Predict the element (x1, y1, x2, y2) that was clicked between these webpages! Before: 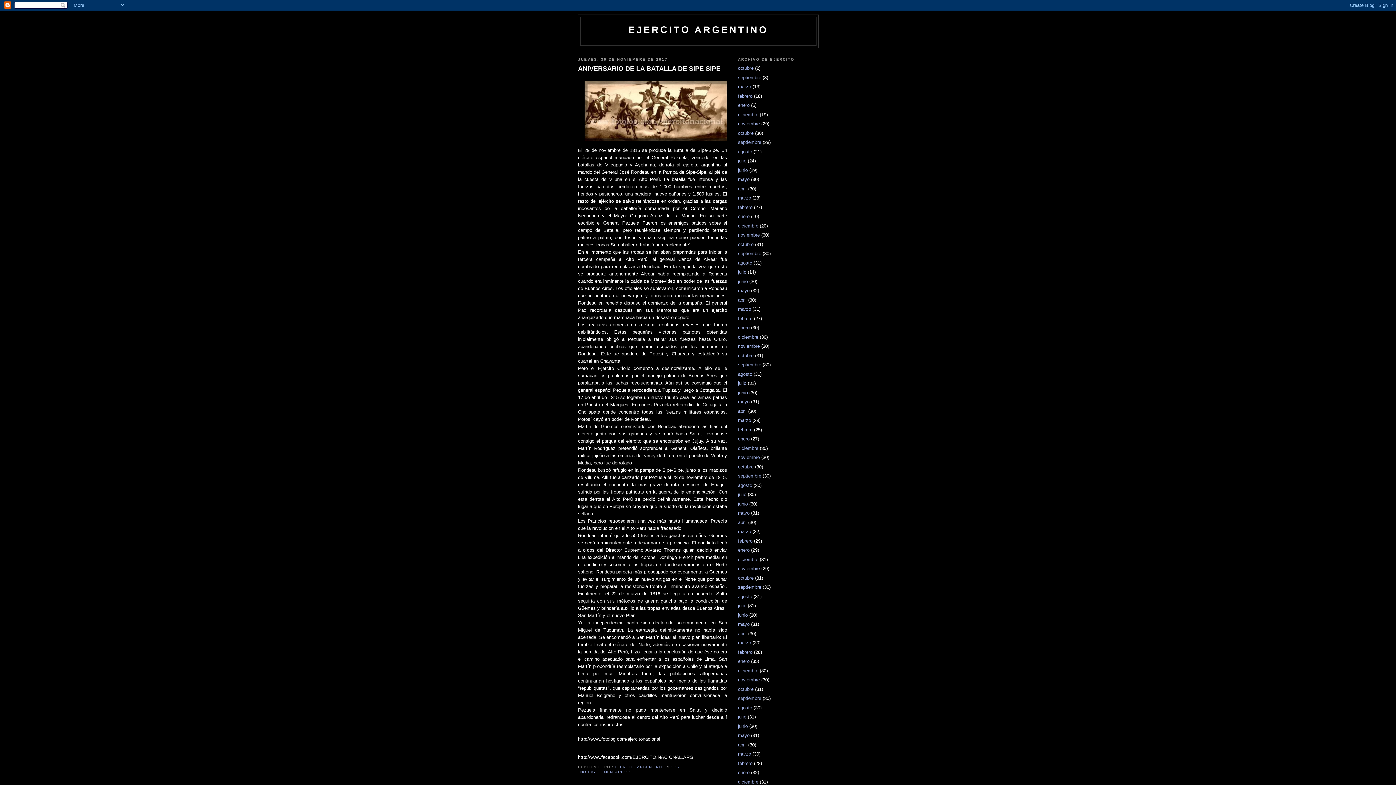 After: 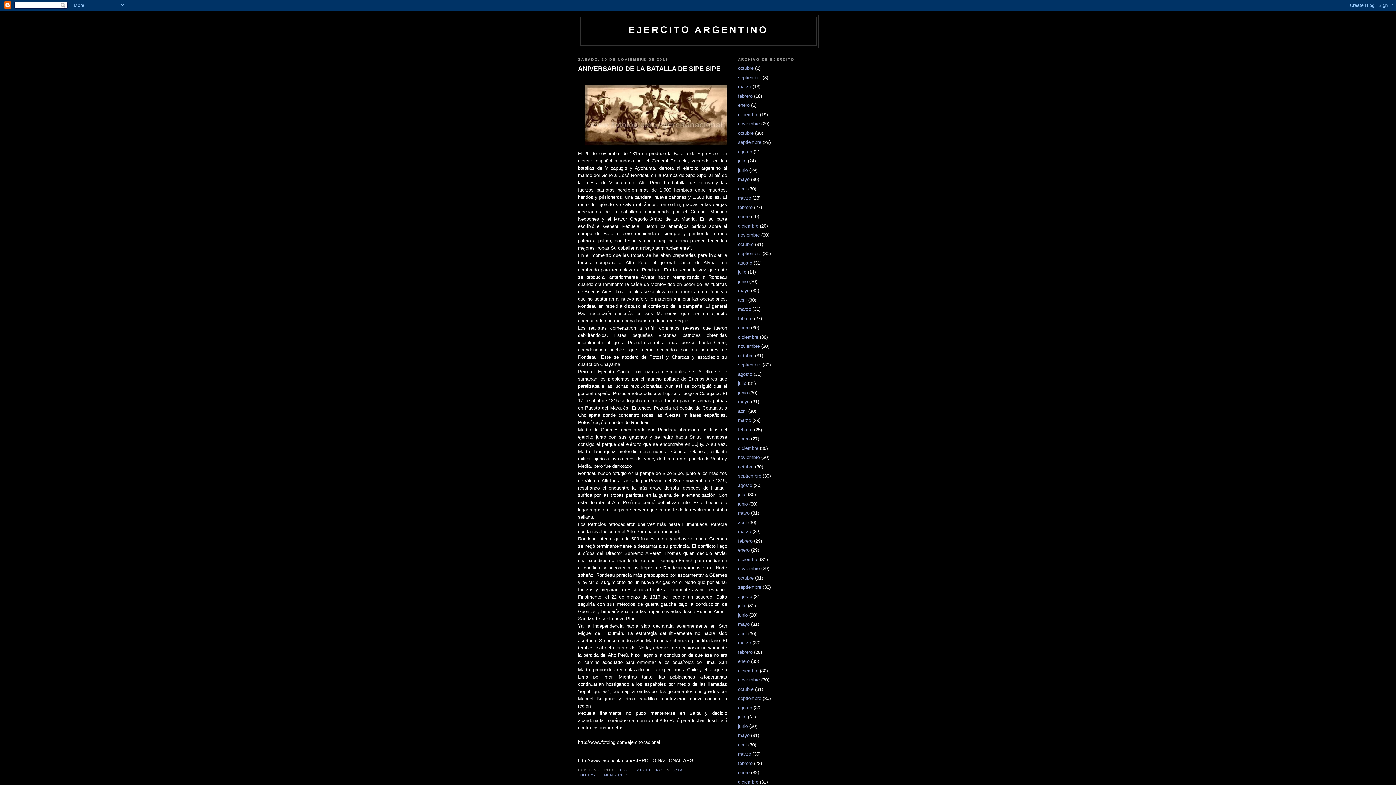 Action: bbox: (738, 121, 760, 126) label: noviembre